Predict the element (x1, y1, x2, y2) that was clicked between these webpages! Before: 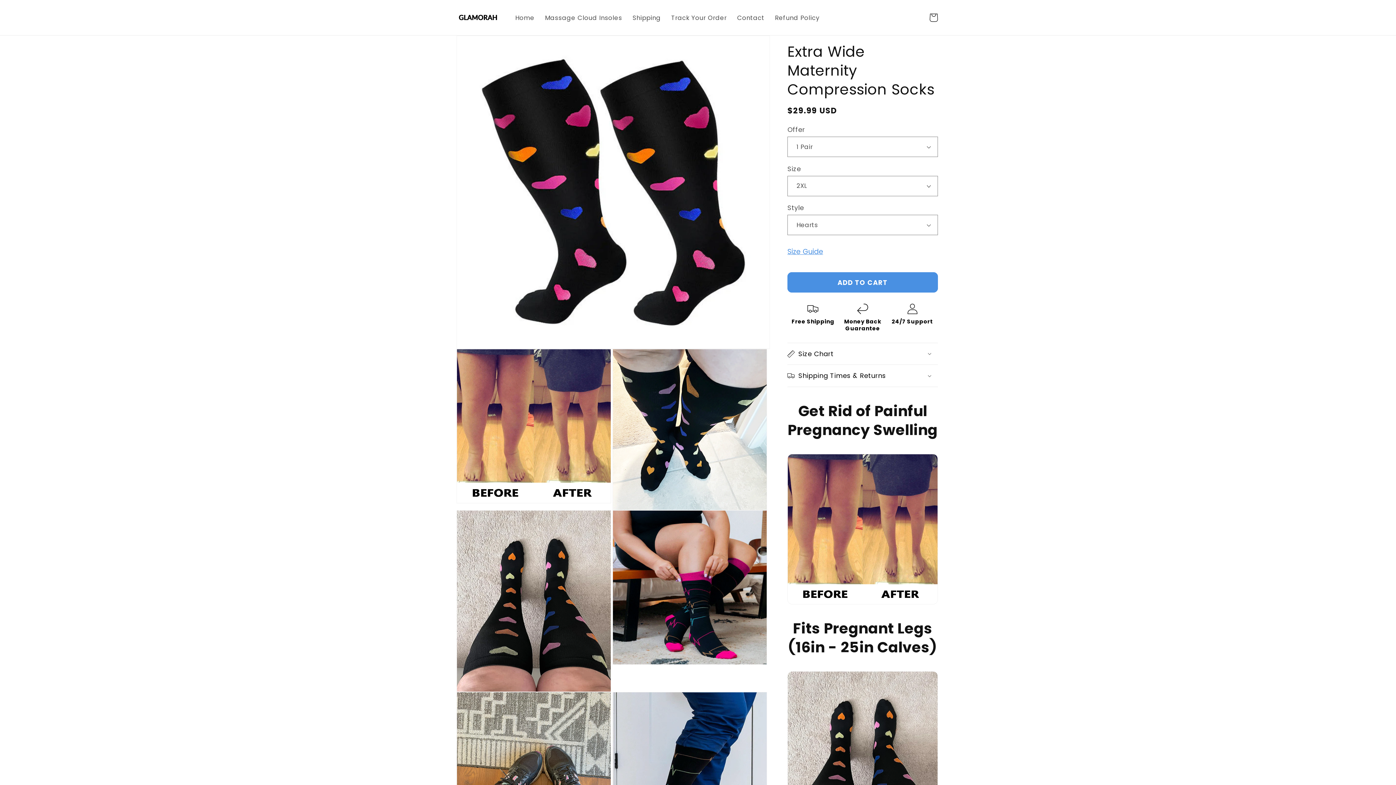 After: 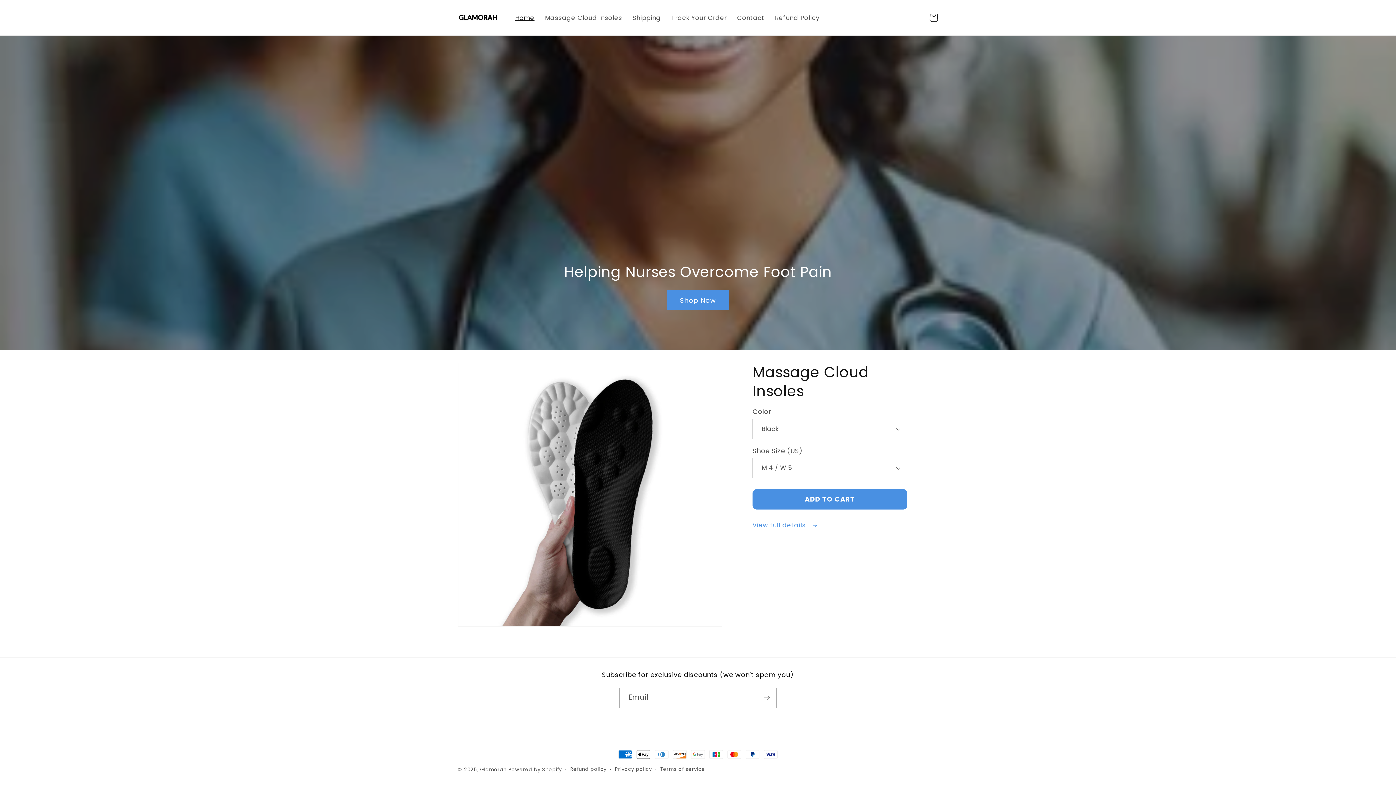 Action: bbox: (510, 8, 539, 26) label: Home